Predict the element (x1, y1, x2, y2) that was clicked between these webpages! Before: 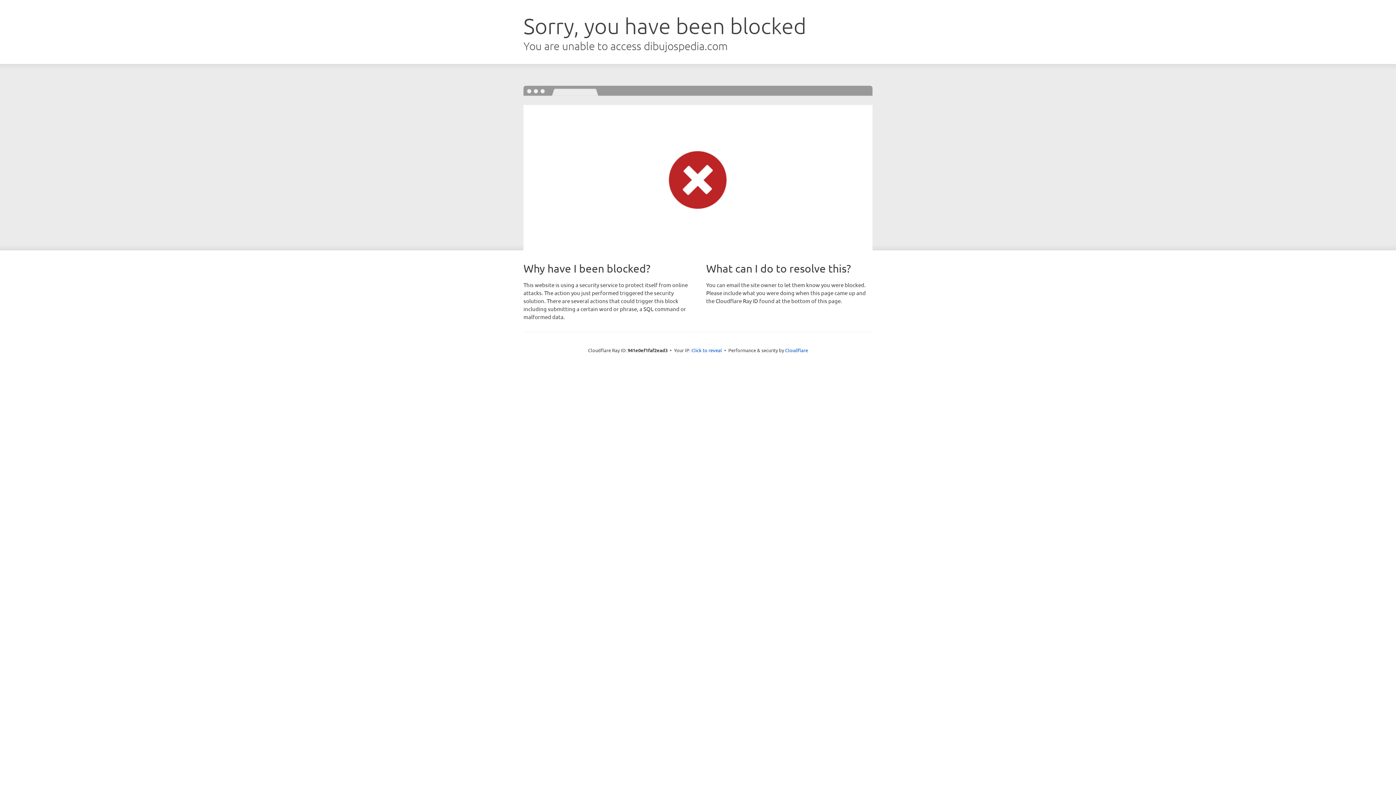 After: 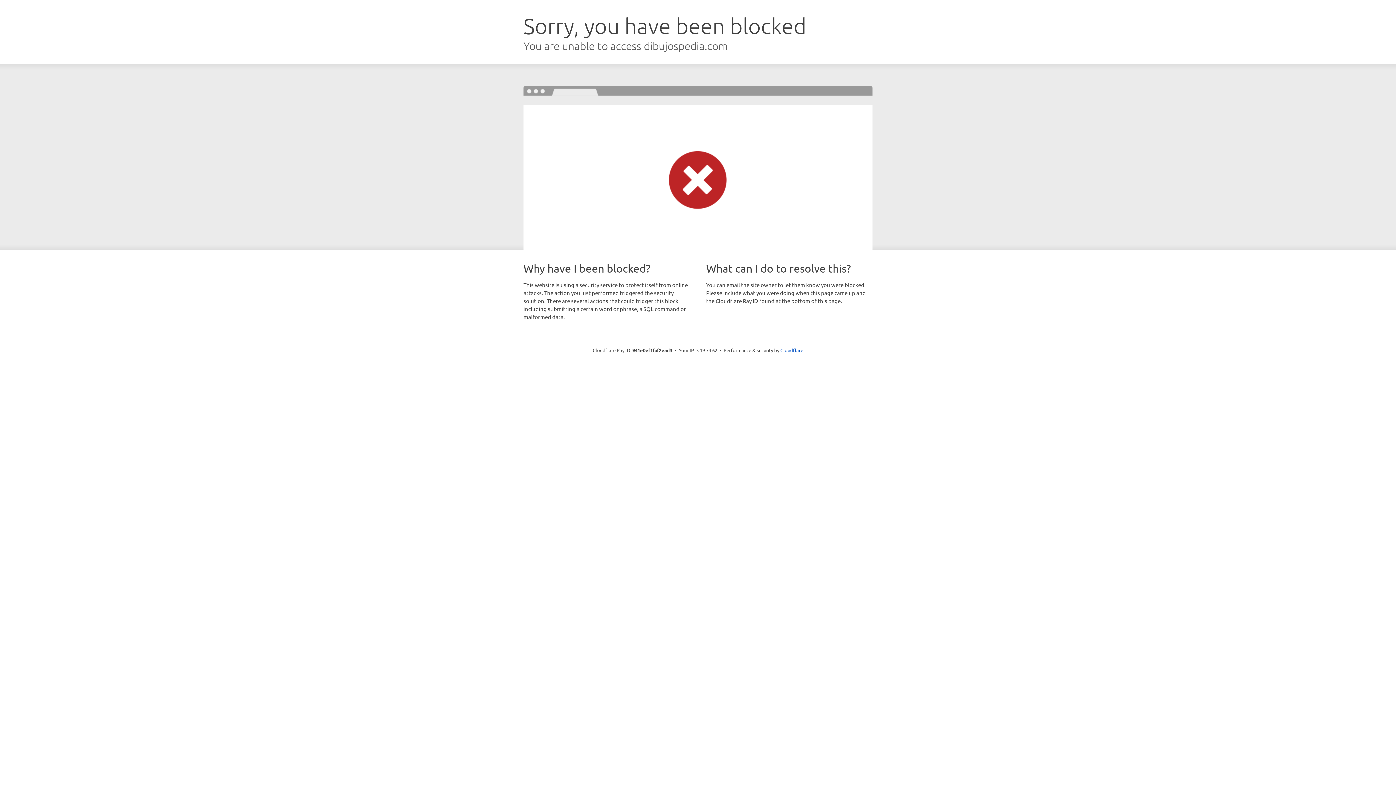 Action: bbox: (691, 346, 722, 353) label: Click to reveal